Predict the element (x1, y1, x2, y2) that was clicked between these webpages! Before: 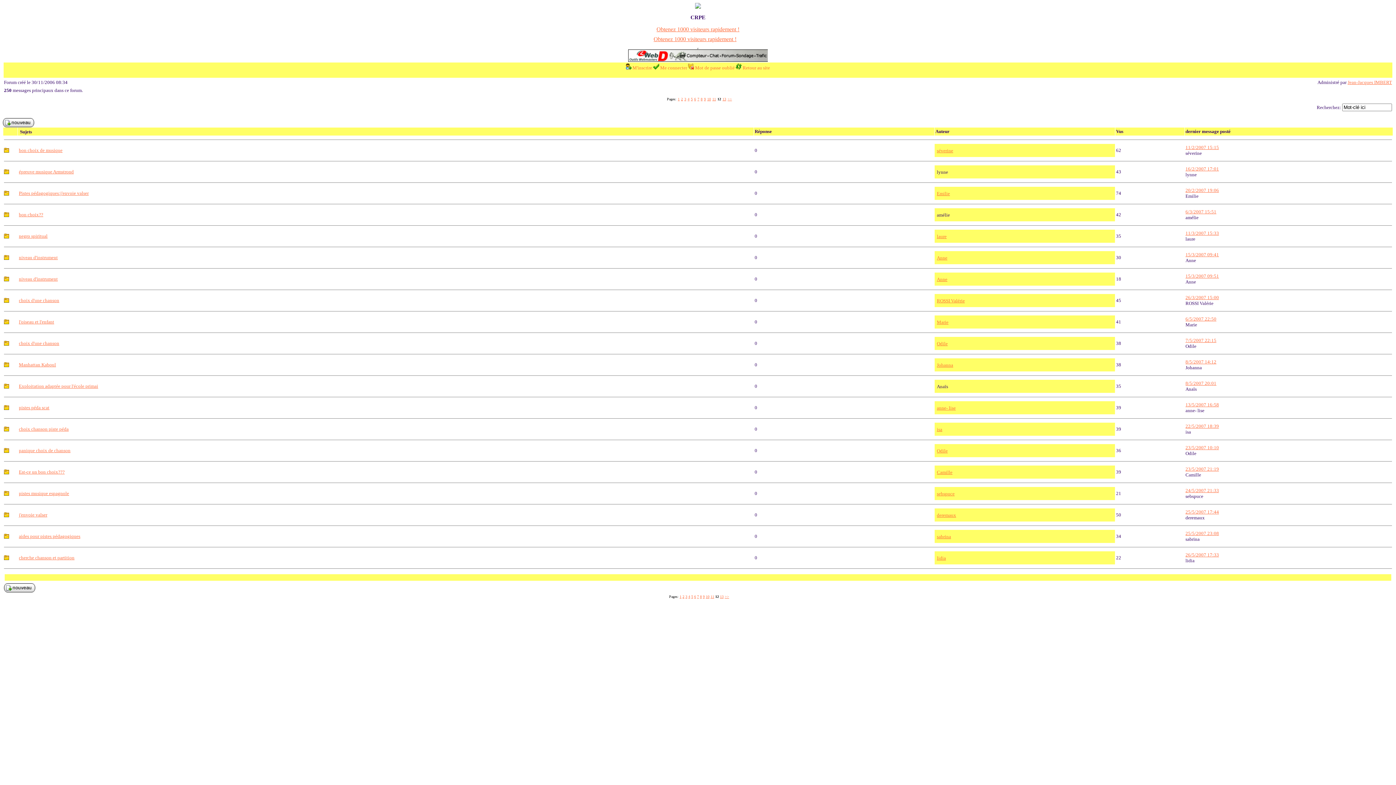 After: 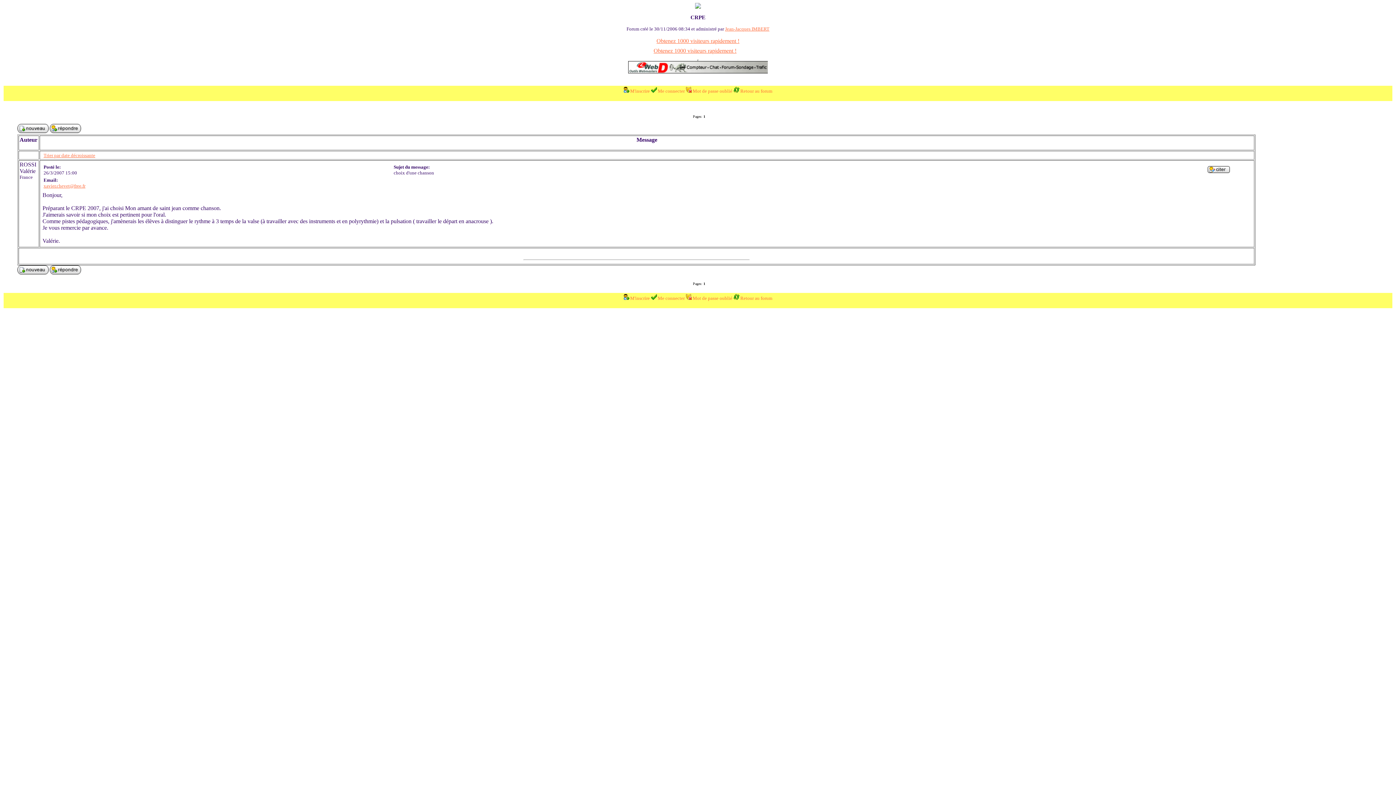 Action: label: 26/3/2007 15:00 bbox: (1185, 294, 1219, 300)